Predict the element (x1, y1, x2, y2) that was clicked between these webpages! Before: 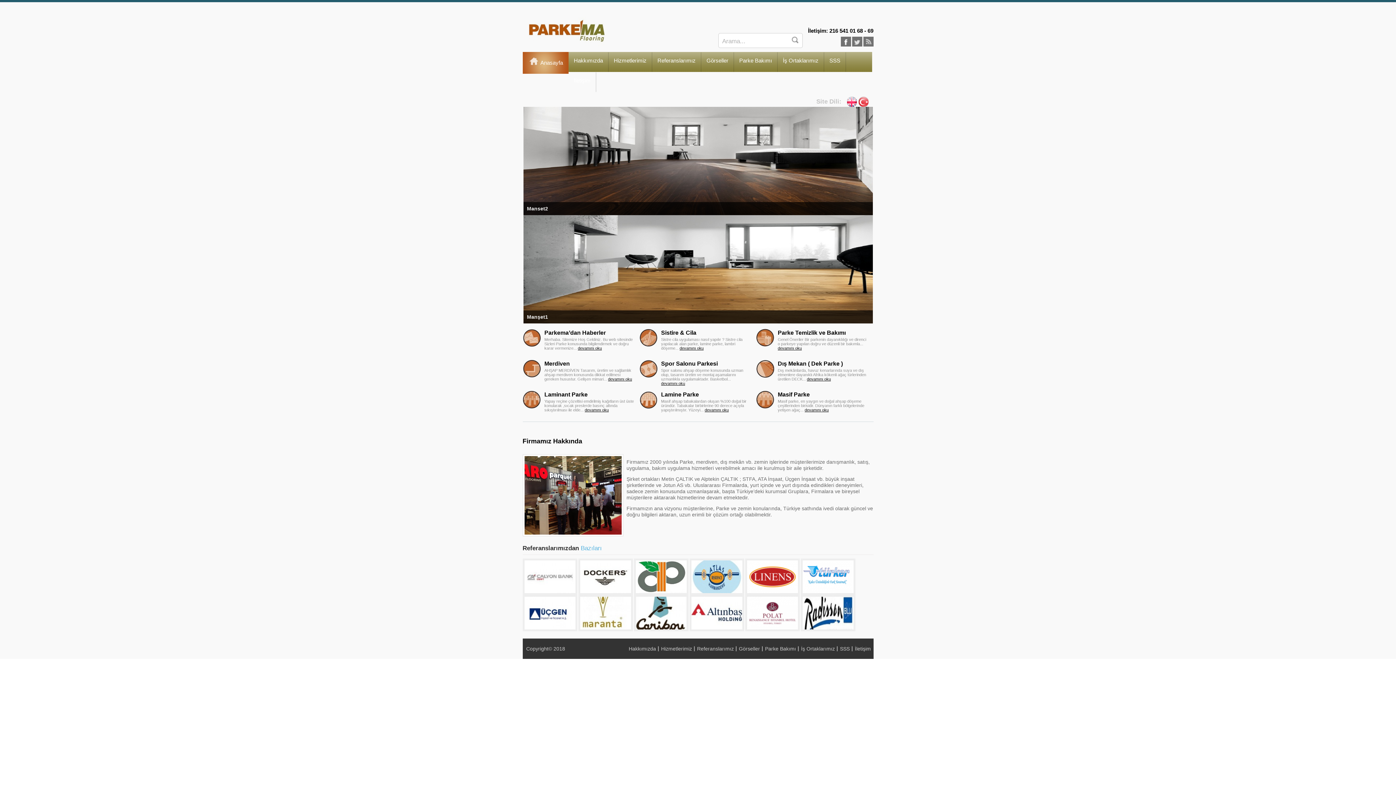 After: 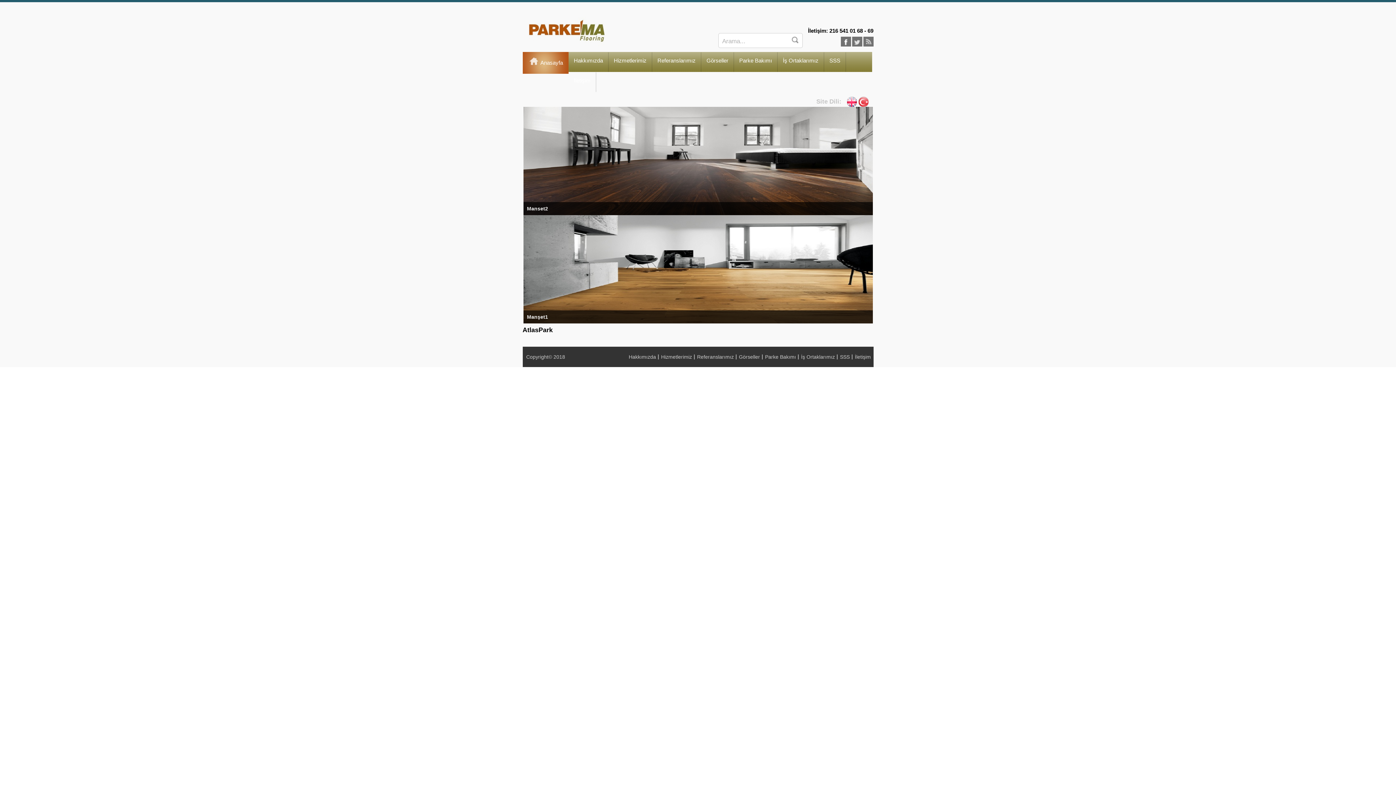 Action: bbox: (634, 558, 688, 595)